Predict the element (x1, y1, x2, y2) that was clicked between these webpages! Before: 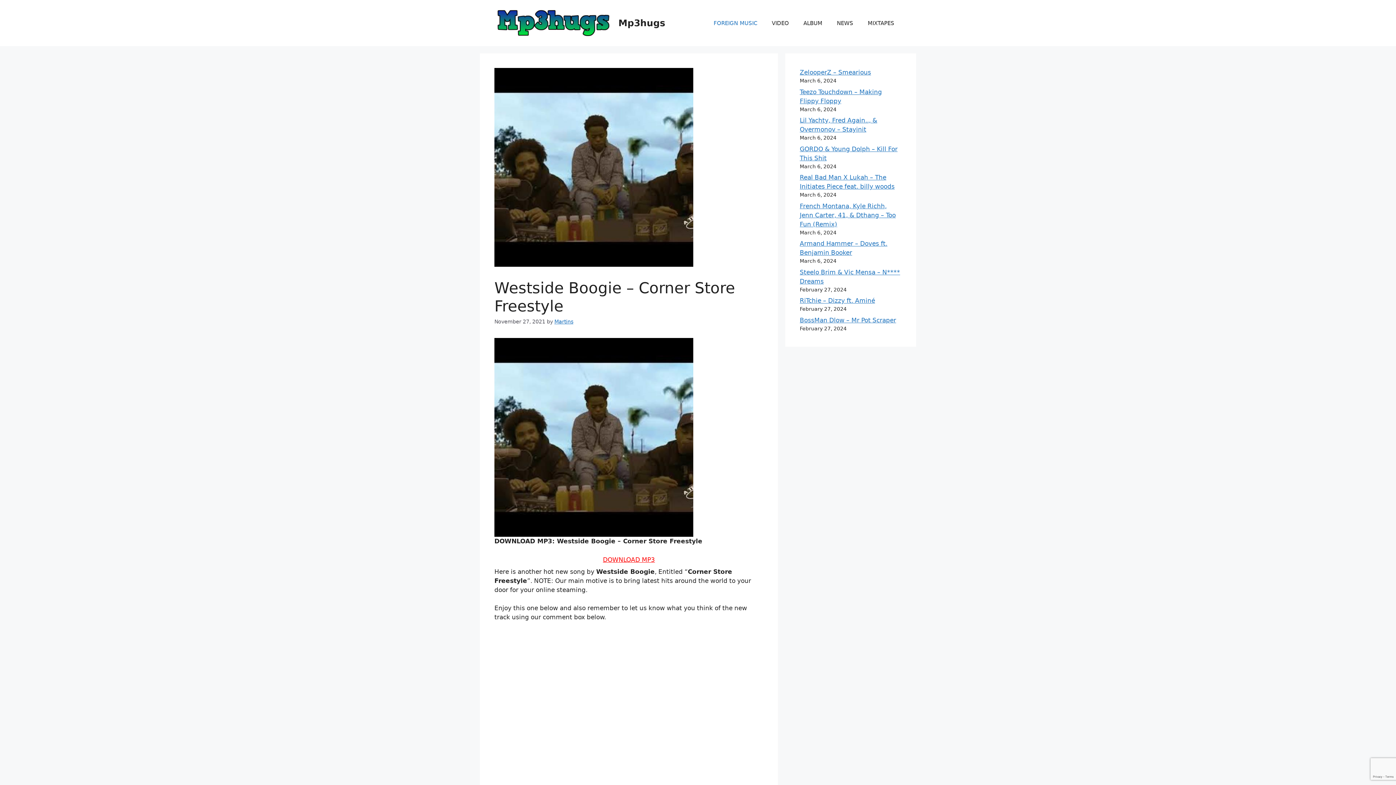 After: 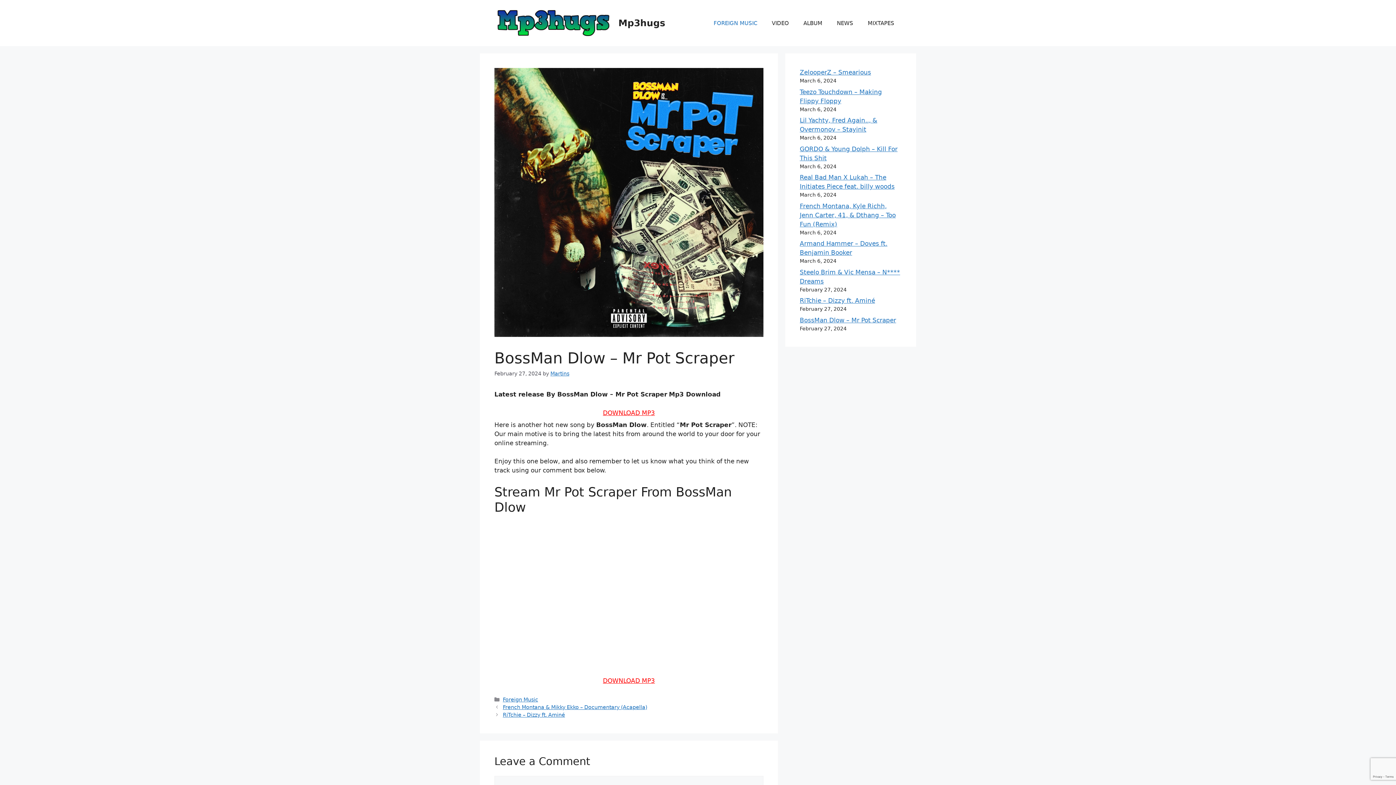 Action: label: BossMan Dlow – Mr Pot Scraper bbox: (800, 316, 896, 323)